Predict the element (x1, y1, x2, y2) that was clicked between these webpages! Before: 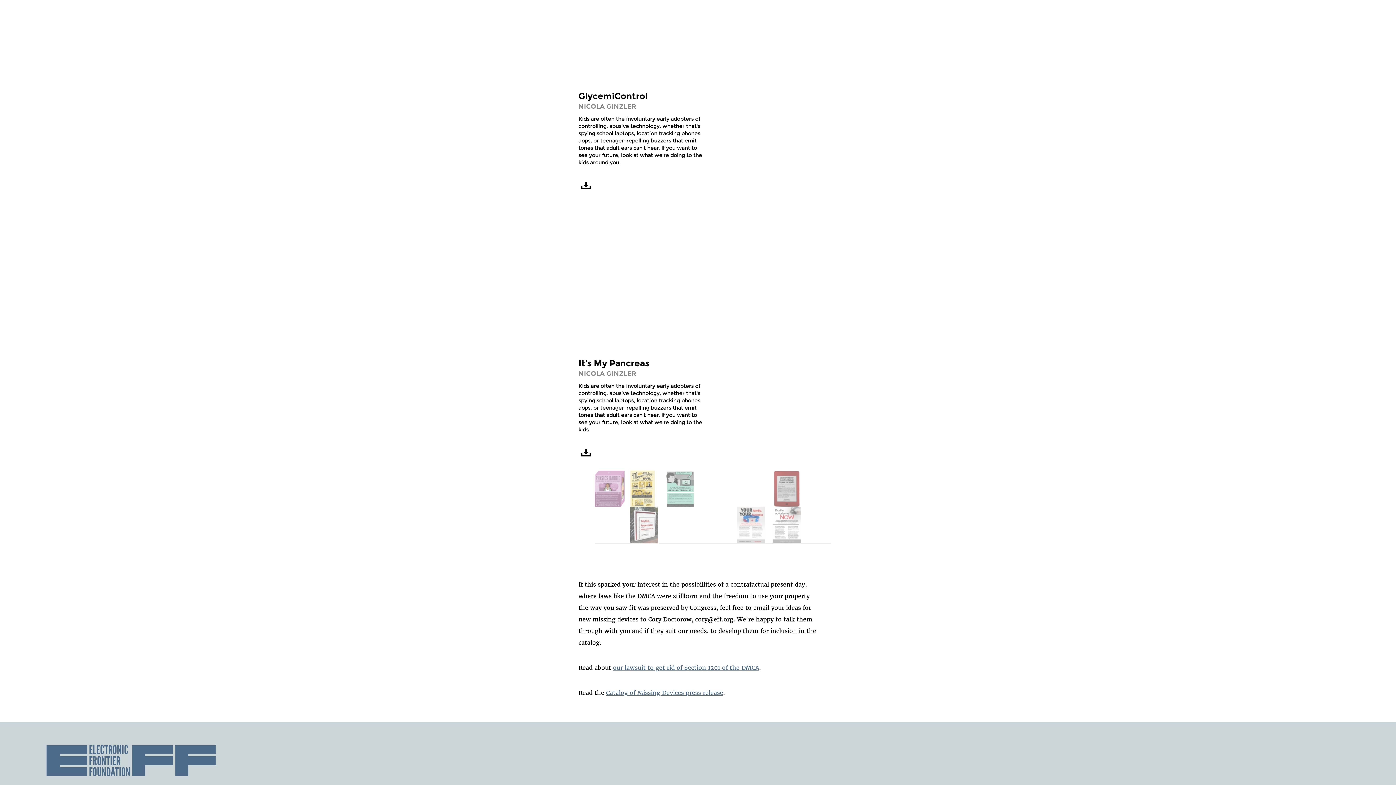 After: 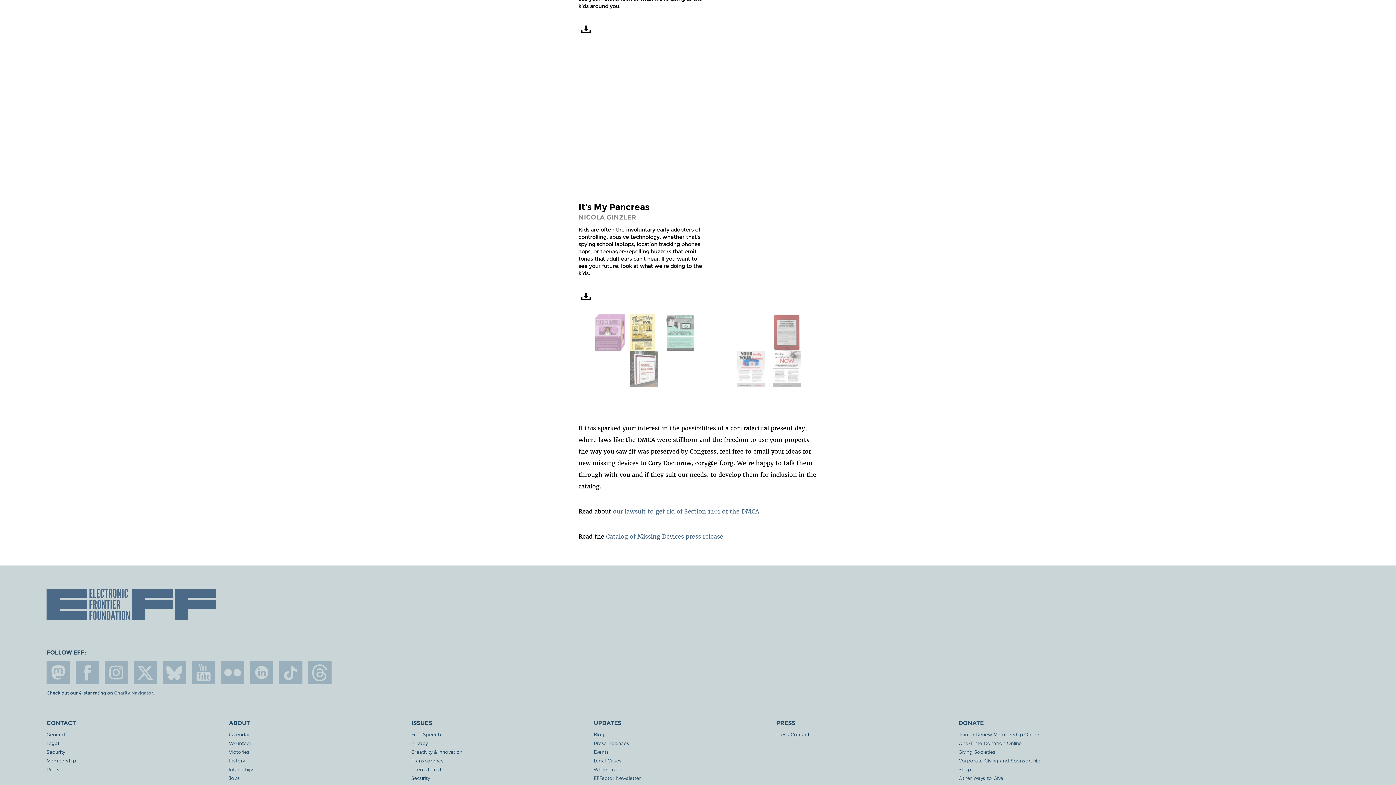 Action: bbox: (773, 507, 801, 543)